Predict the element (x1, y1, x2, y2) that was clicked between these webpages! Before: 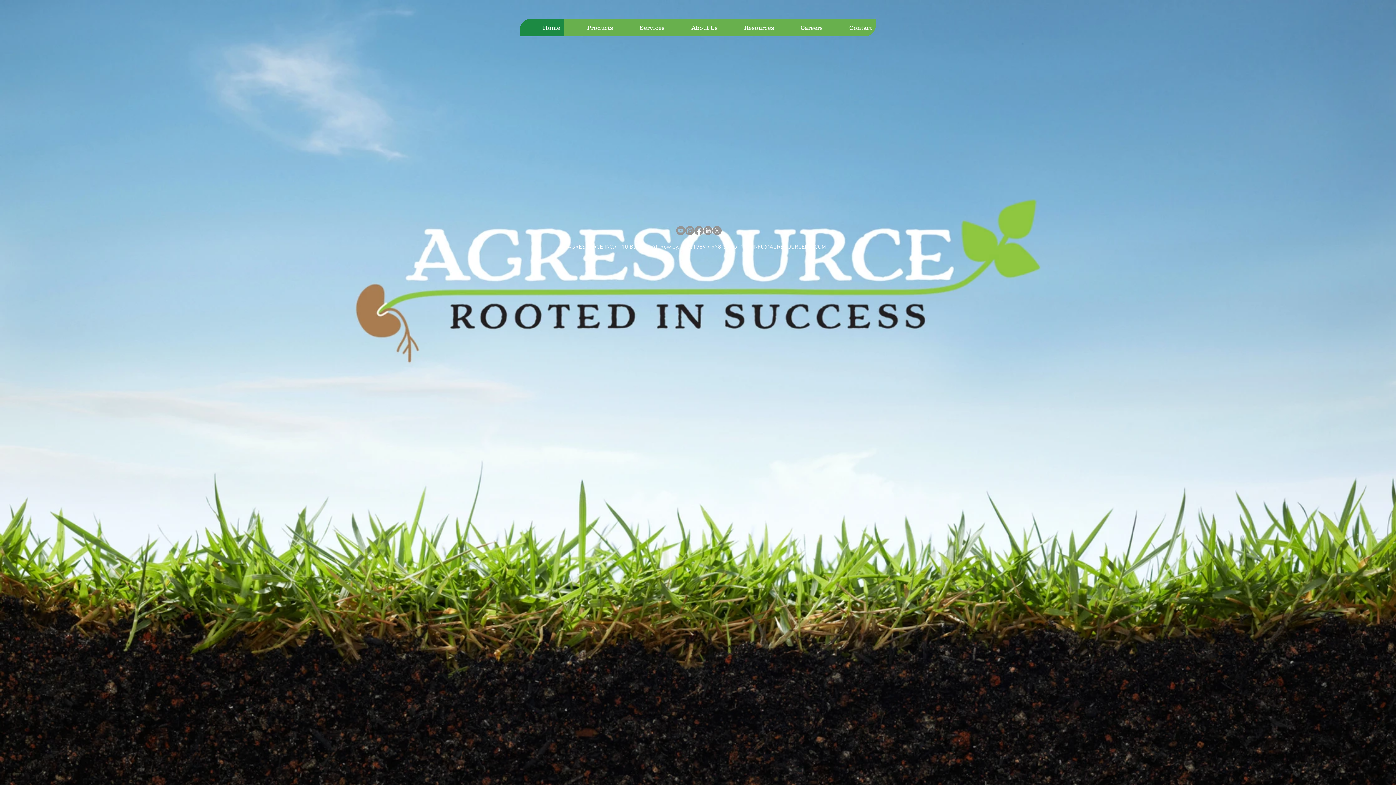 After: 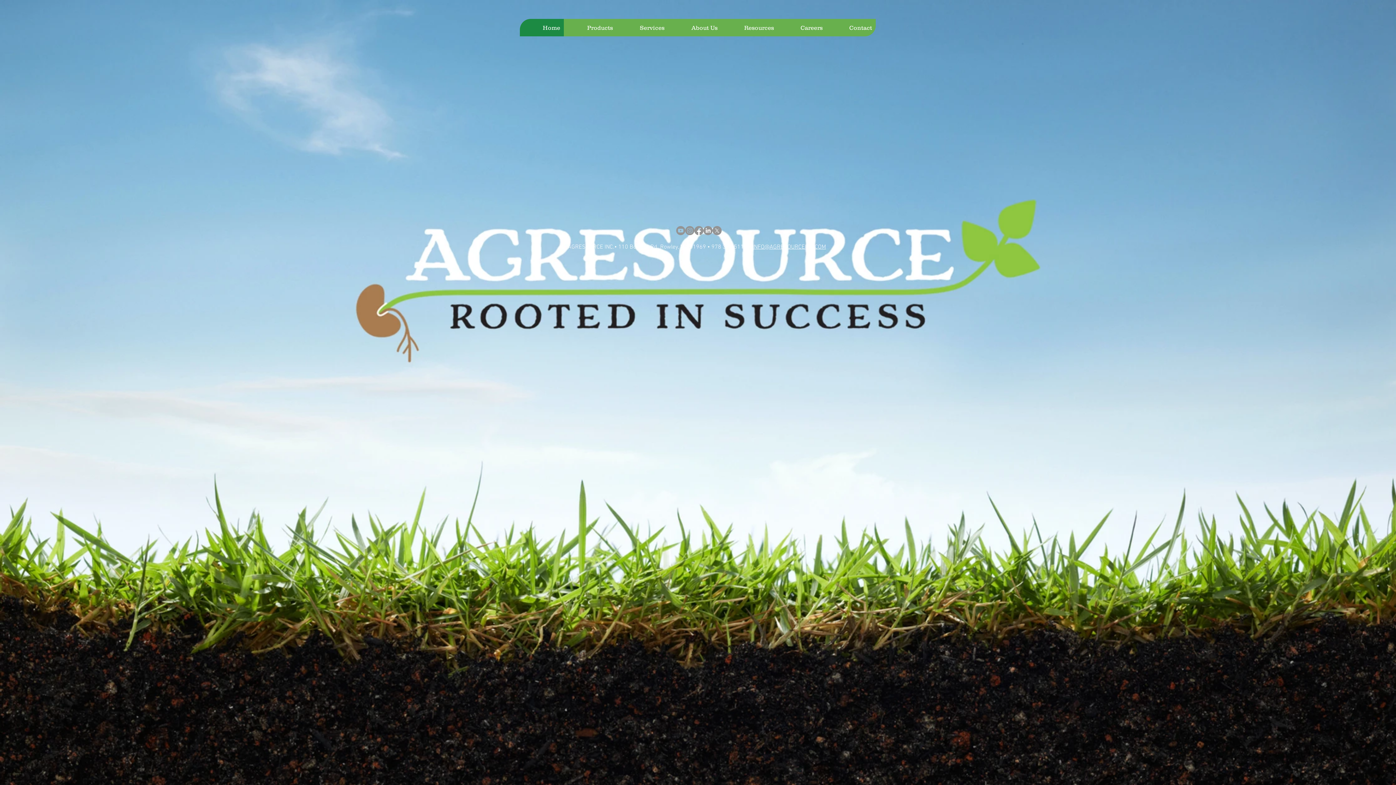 Action: label: Home bbox: (520, 18, 564, 36)